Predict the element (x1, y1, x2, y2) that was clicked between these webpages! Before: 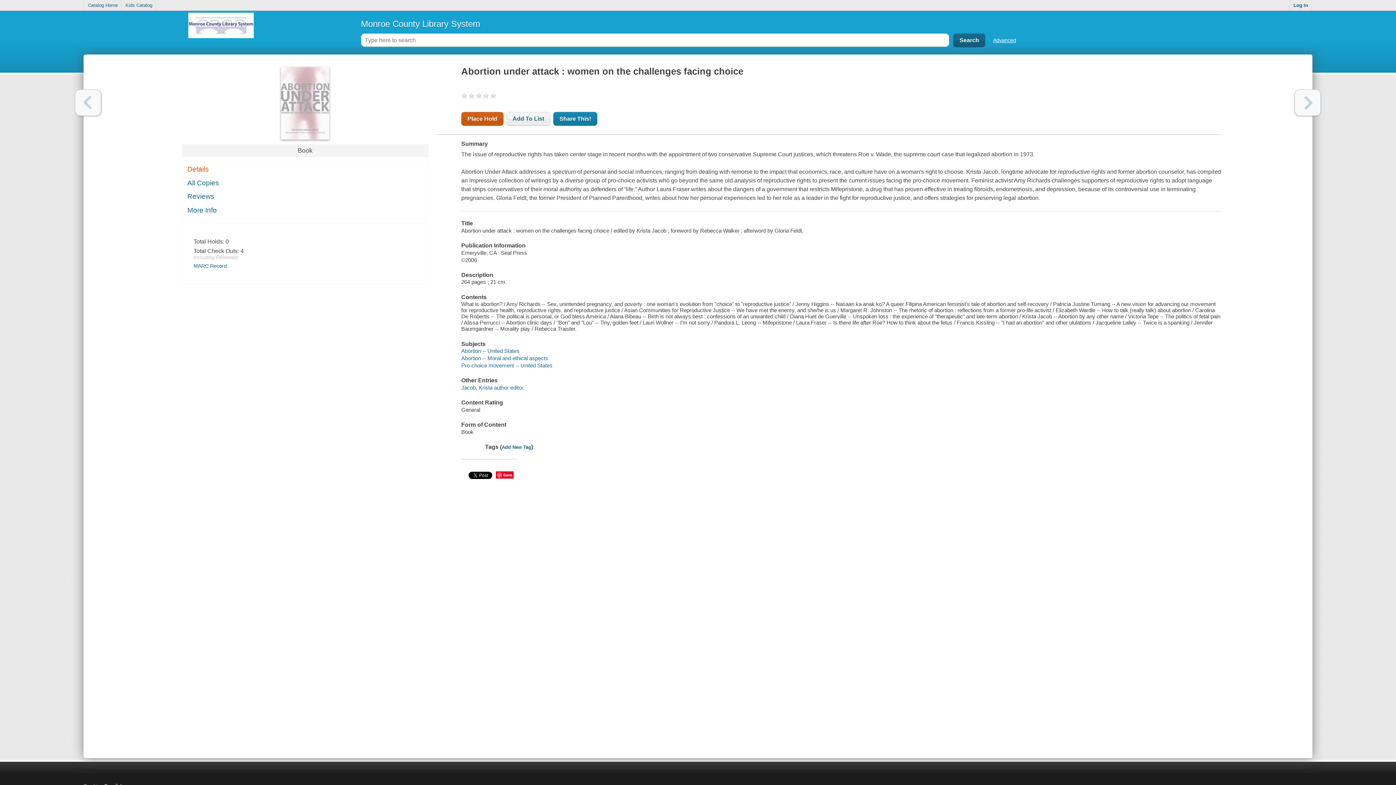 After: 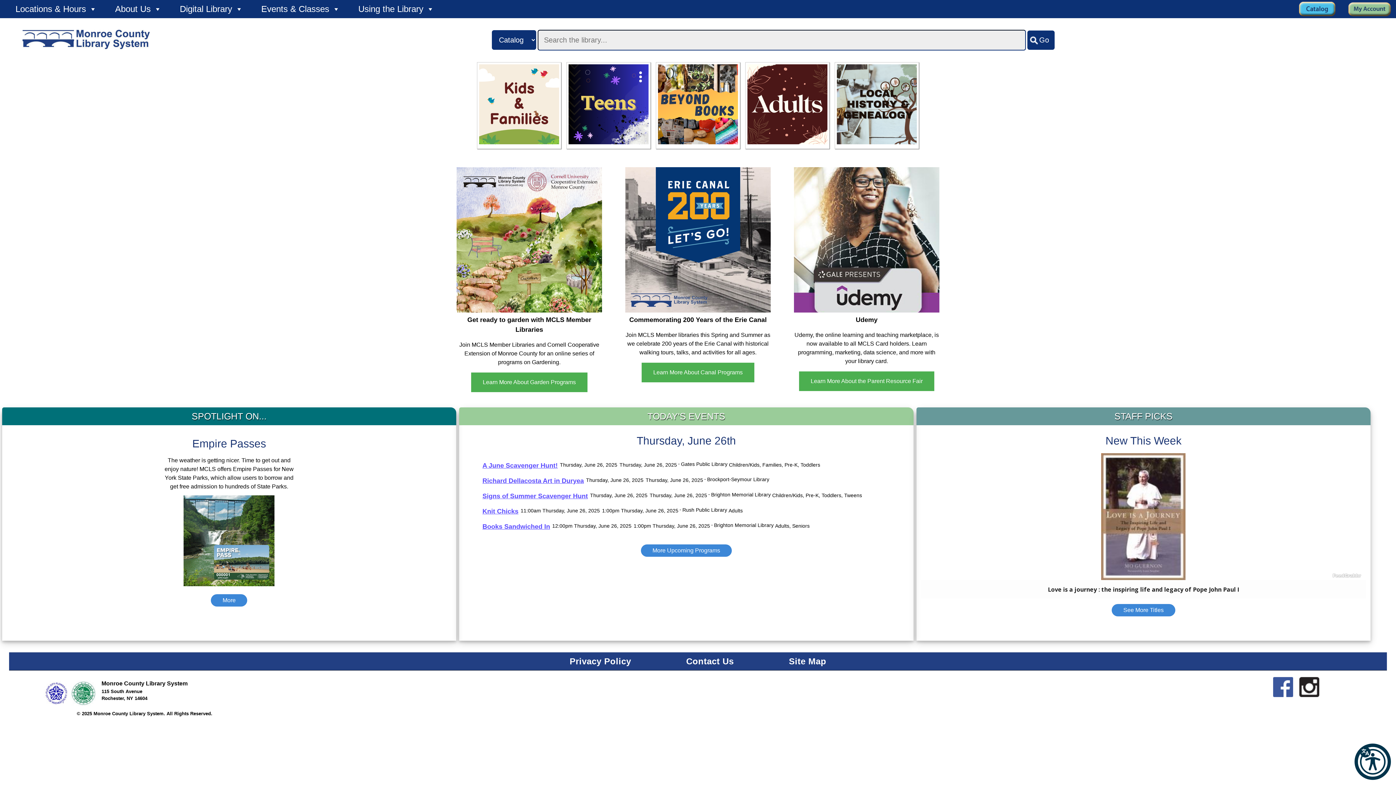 Action: bbox: (83, 12, 358, 54)